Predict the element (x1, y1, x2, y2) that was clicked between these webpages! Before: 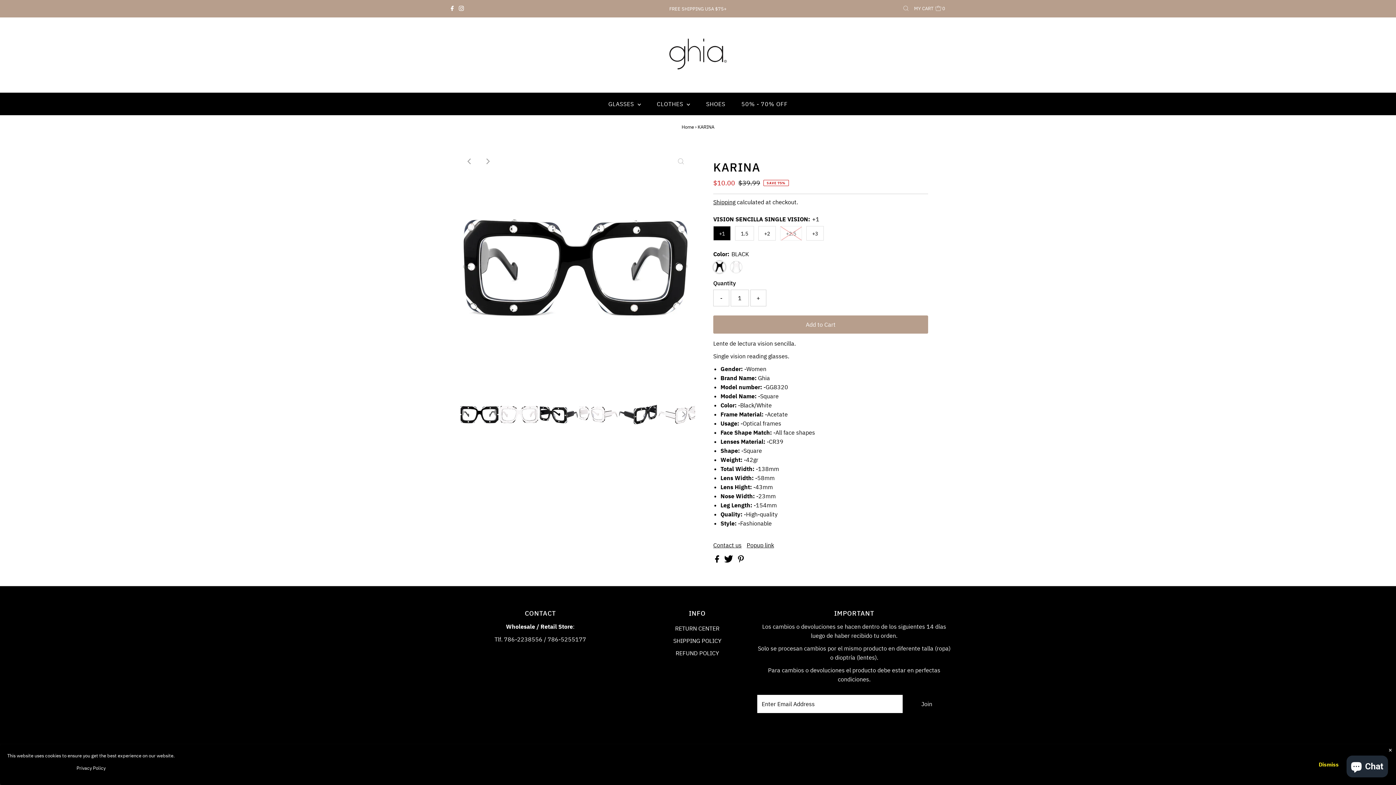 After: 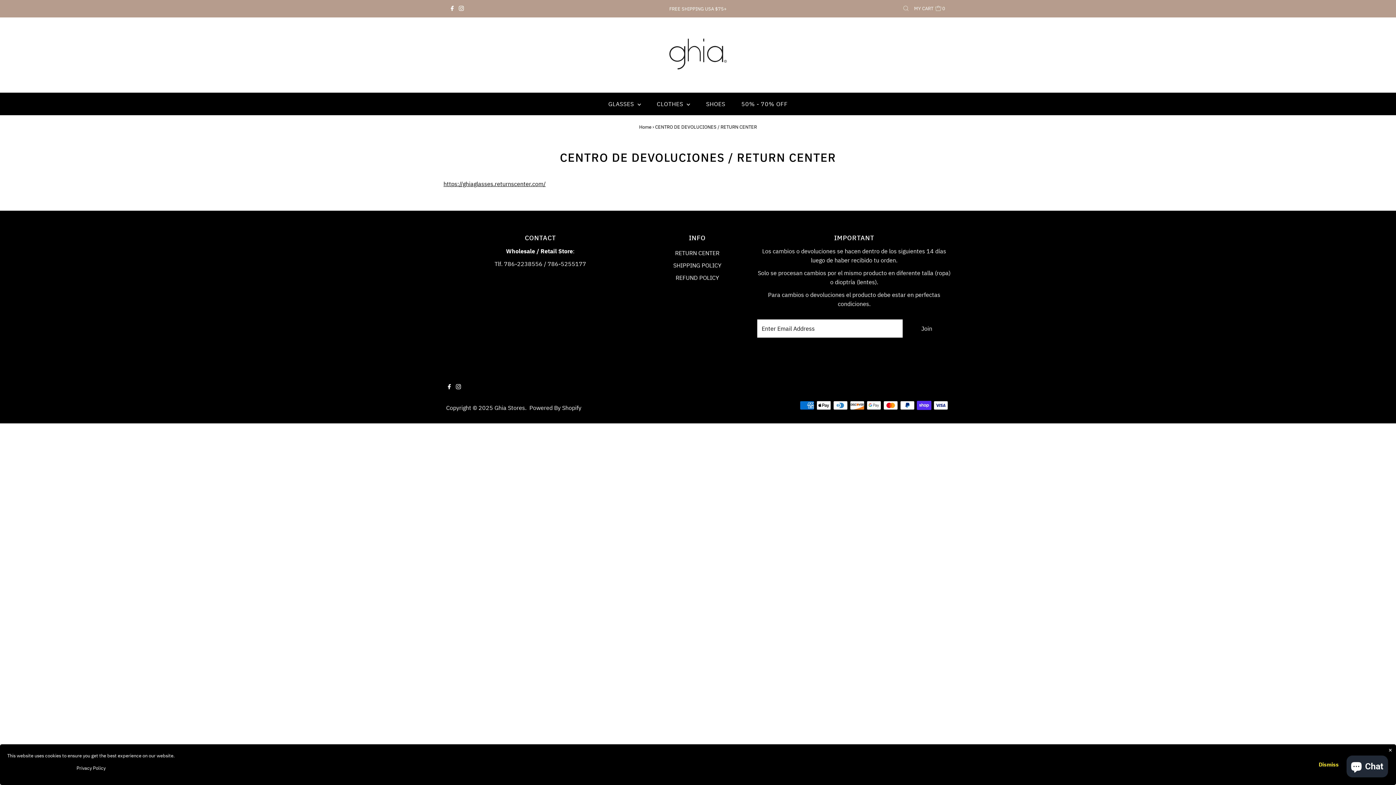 Action: label: RETURN CENTER bbox: (675, 625, 719, 632)